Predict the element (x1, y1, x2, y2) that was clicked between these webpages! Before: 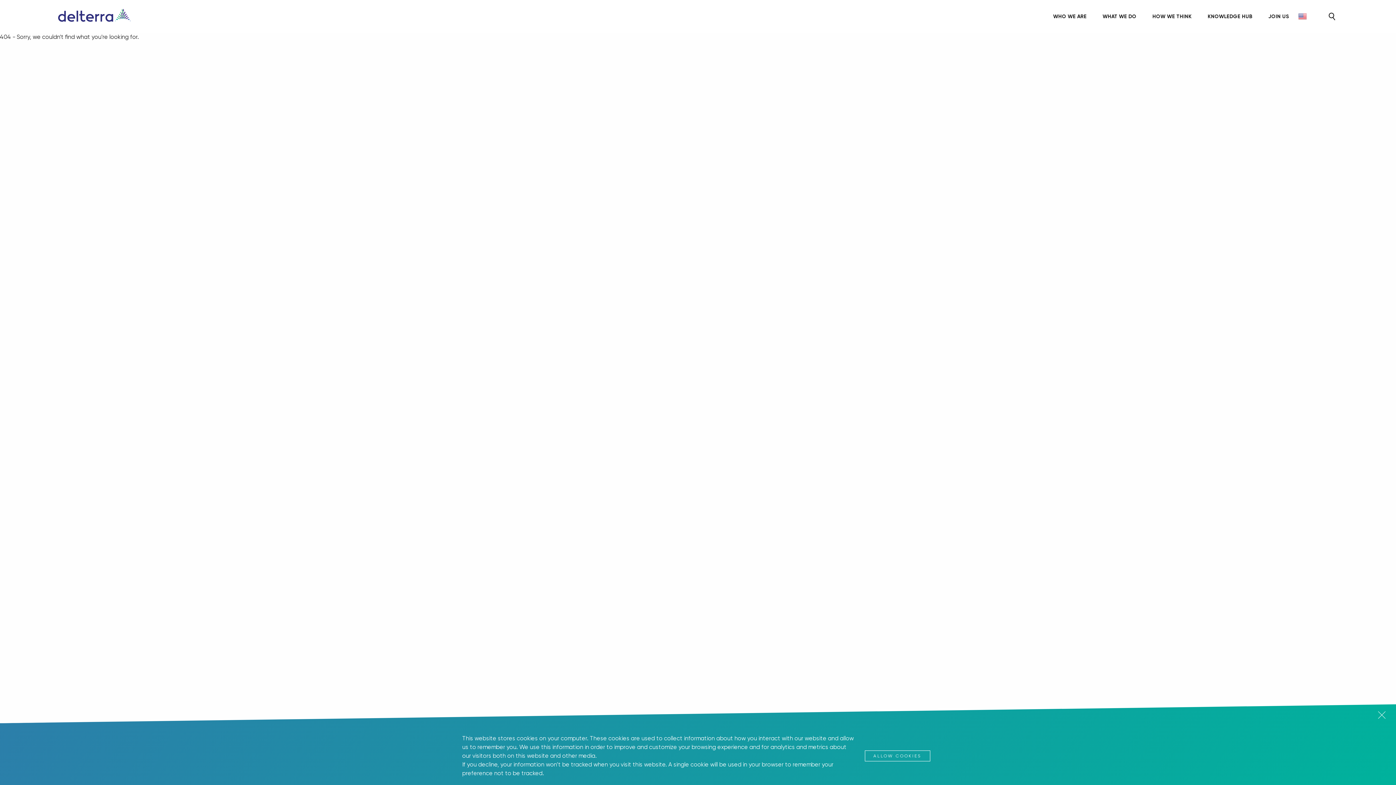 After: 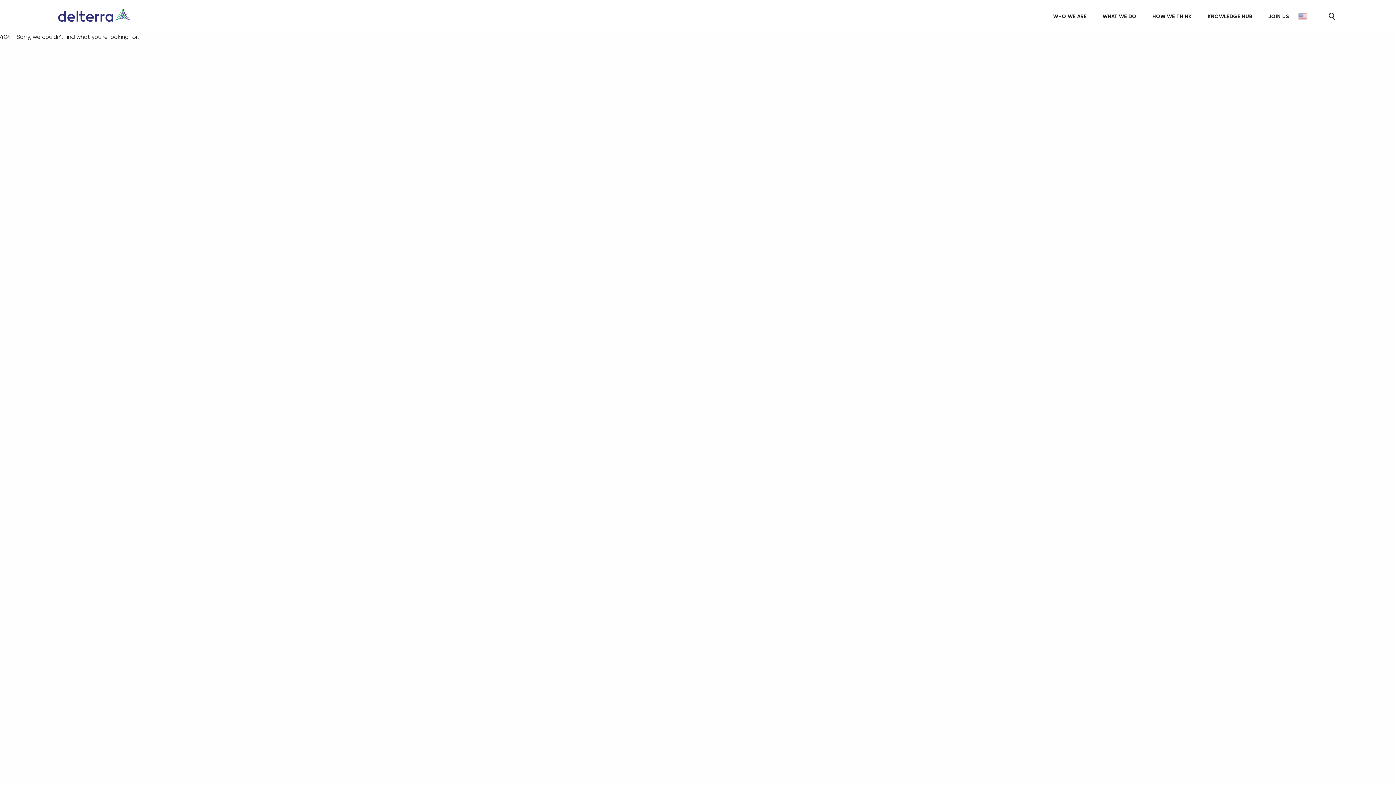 Action: label: ALLOW COOKIES bbox: (864, 750, 930, 761)